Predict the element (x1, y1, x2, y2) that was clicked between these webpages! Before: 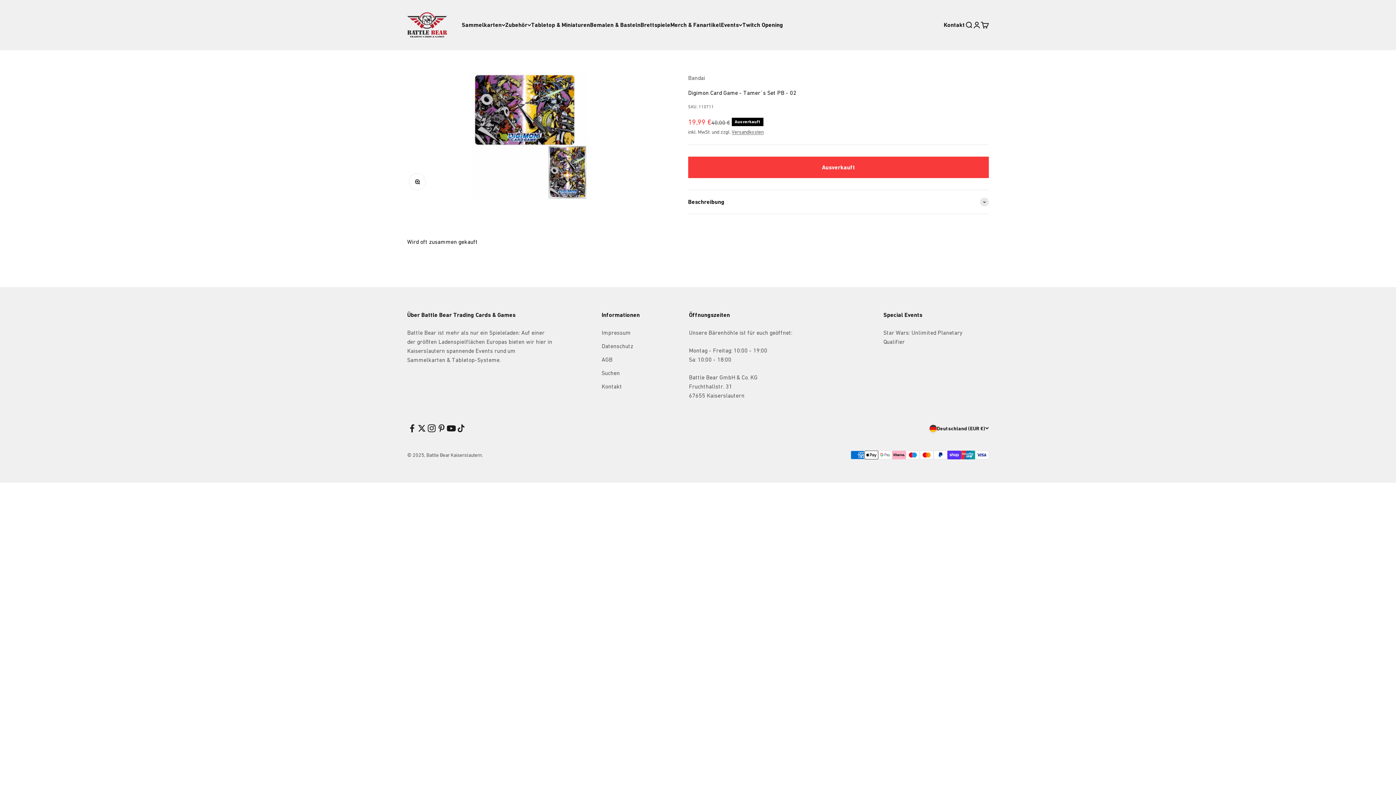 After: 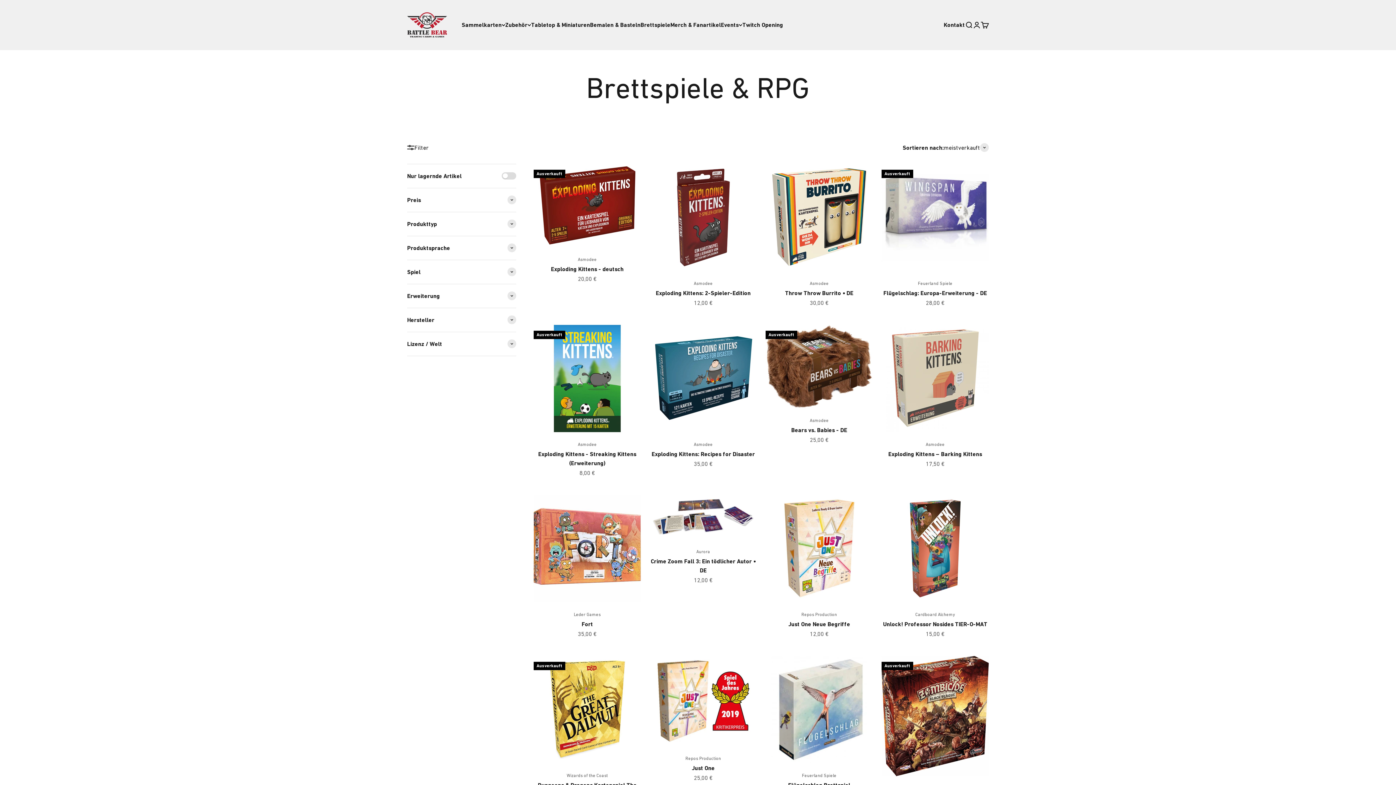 Action: label: Brettspiele bbox: (640, 21, 670, 28)